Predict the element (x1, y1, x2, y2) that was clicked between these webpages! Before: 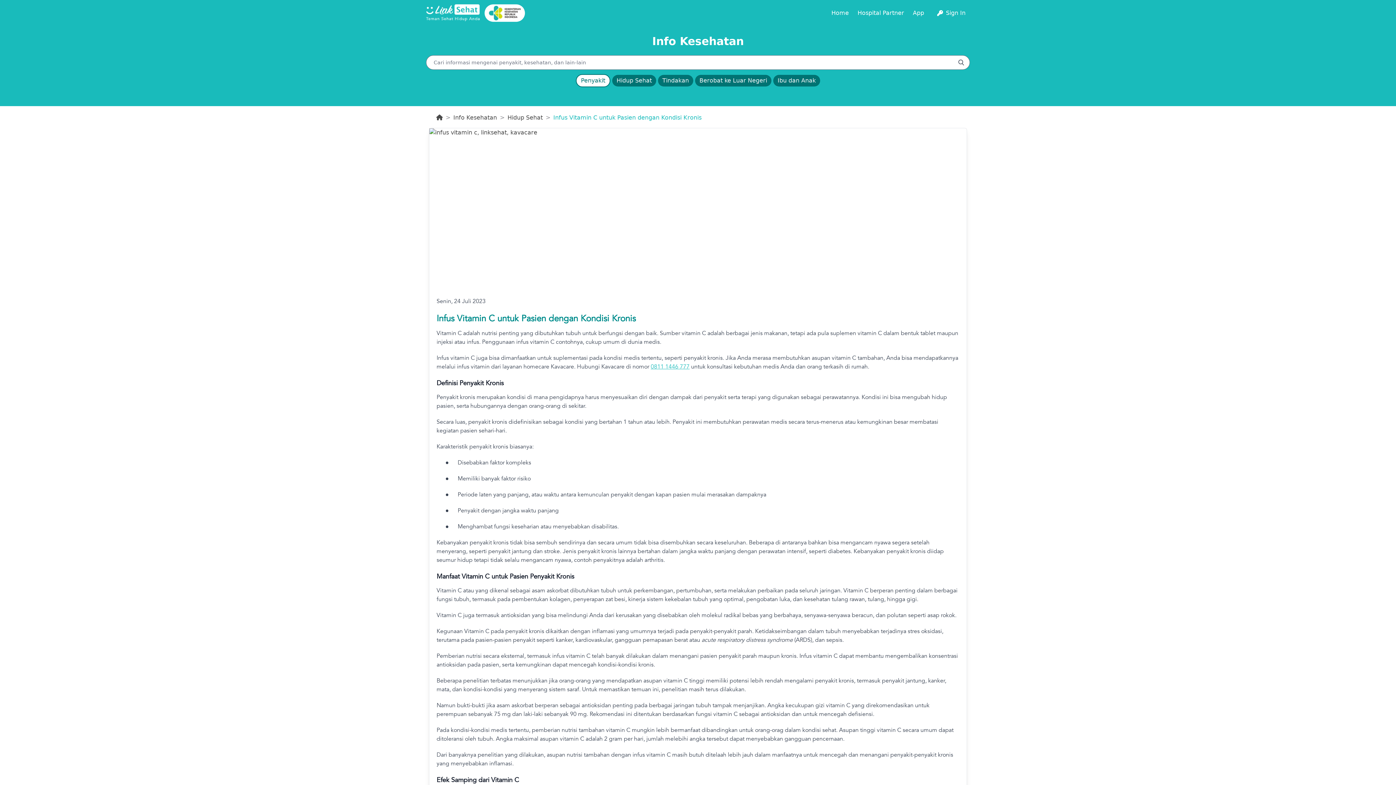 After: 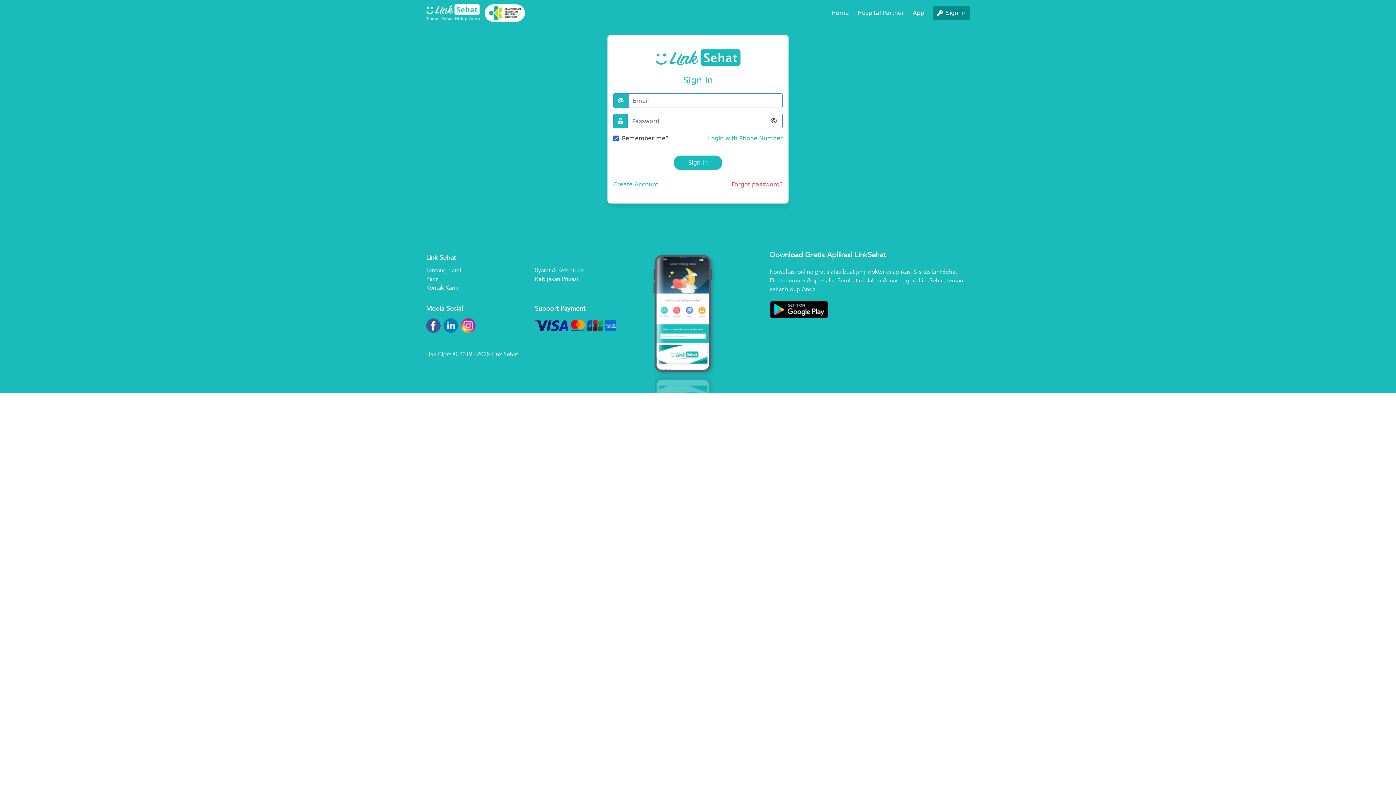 Action: label: Sign In bbox: (933, 5, 970, 20)